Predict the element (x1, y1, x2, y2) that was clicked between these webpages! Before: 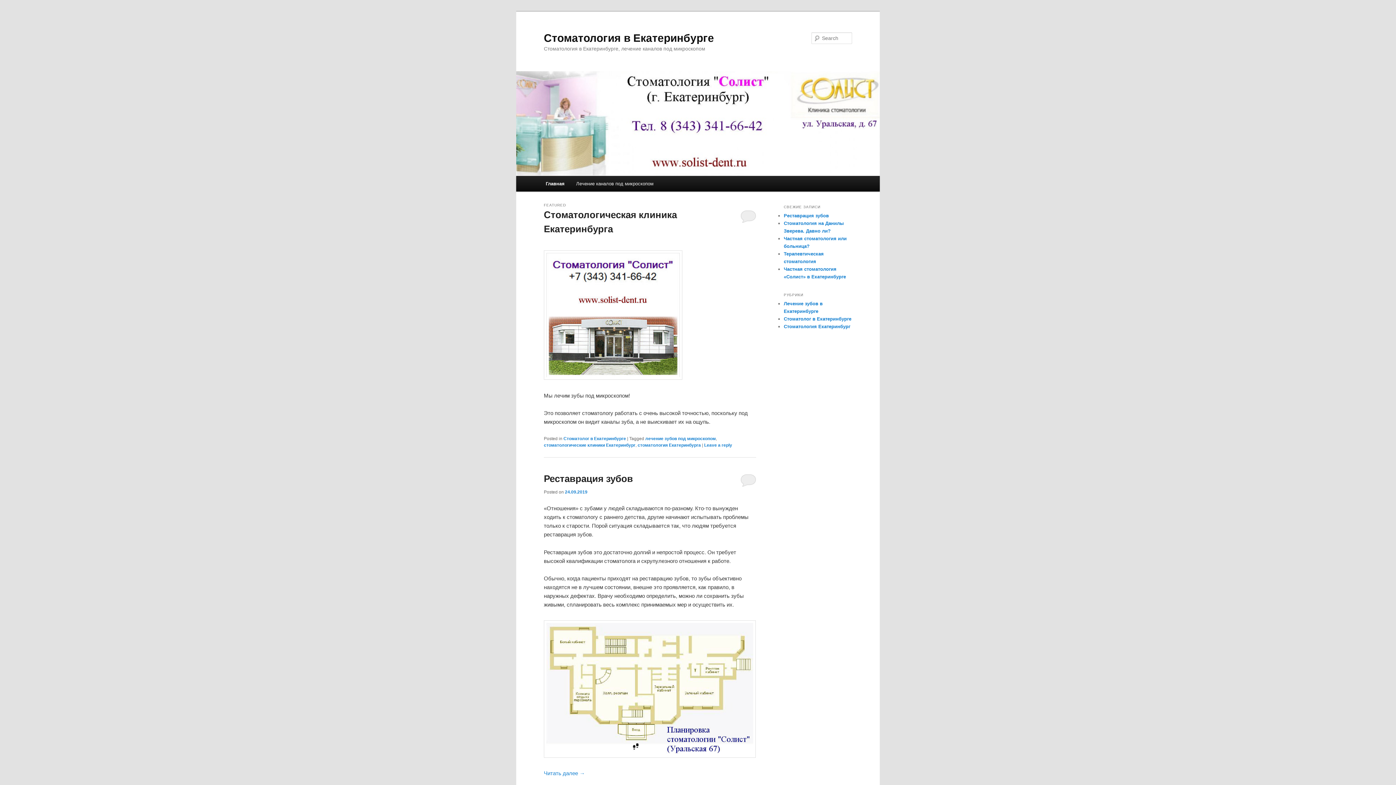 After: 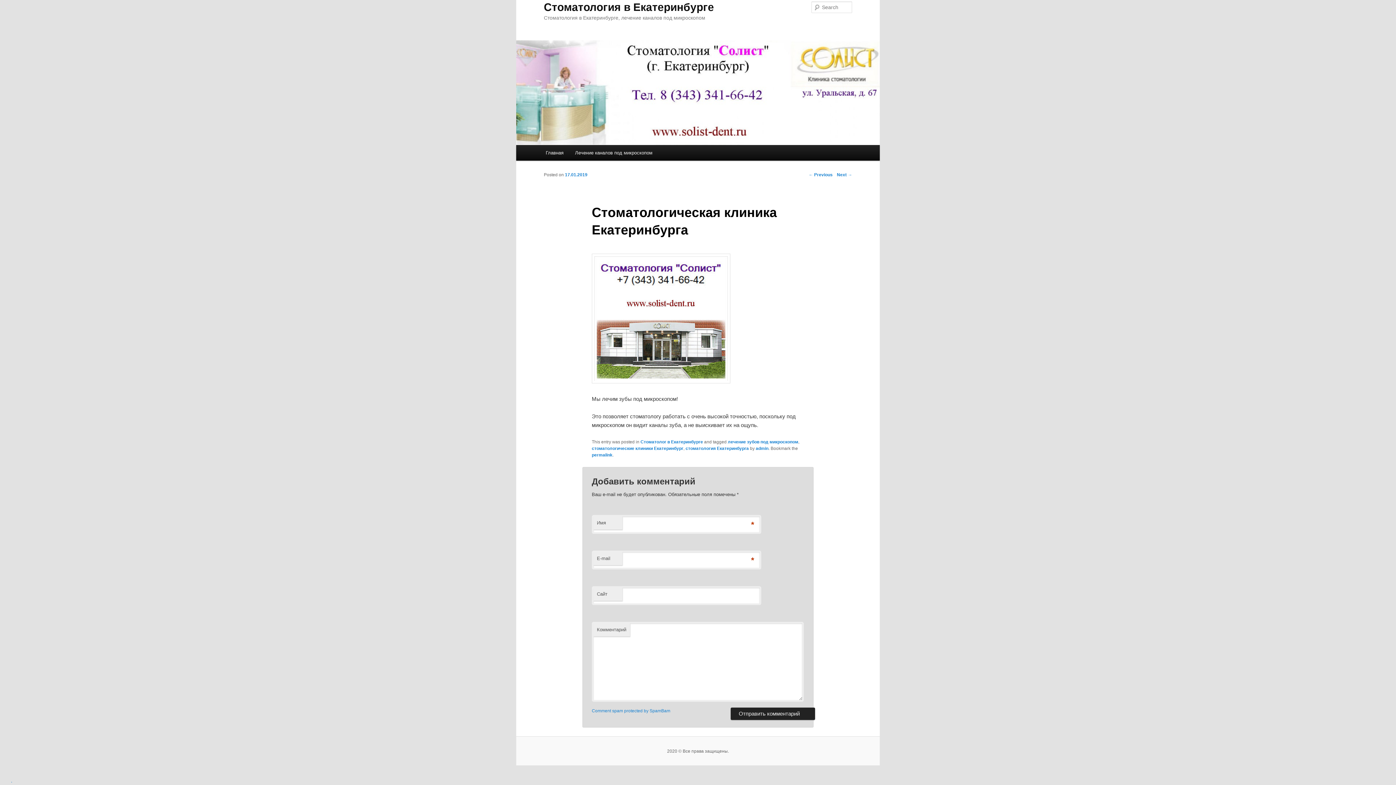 Action: bbox: (740, 209, 756, 222)